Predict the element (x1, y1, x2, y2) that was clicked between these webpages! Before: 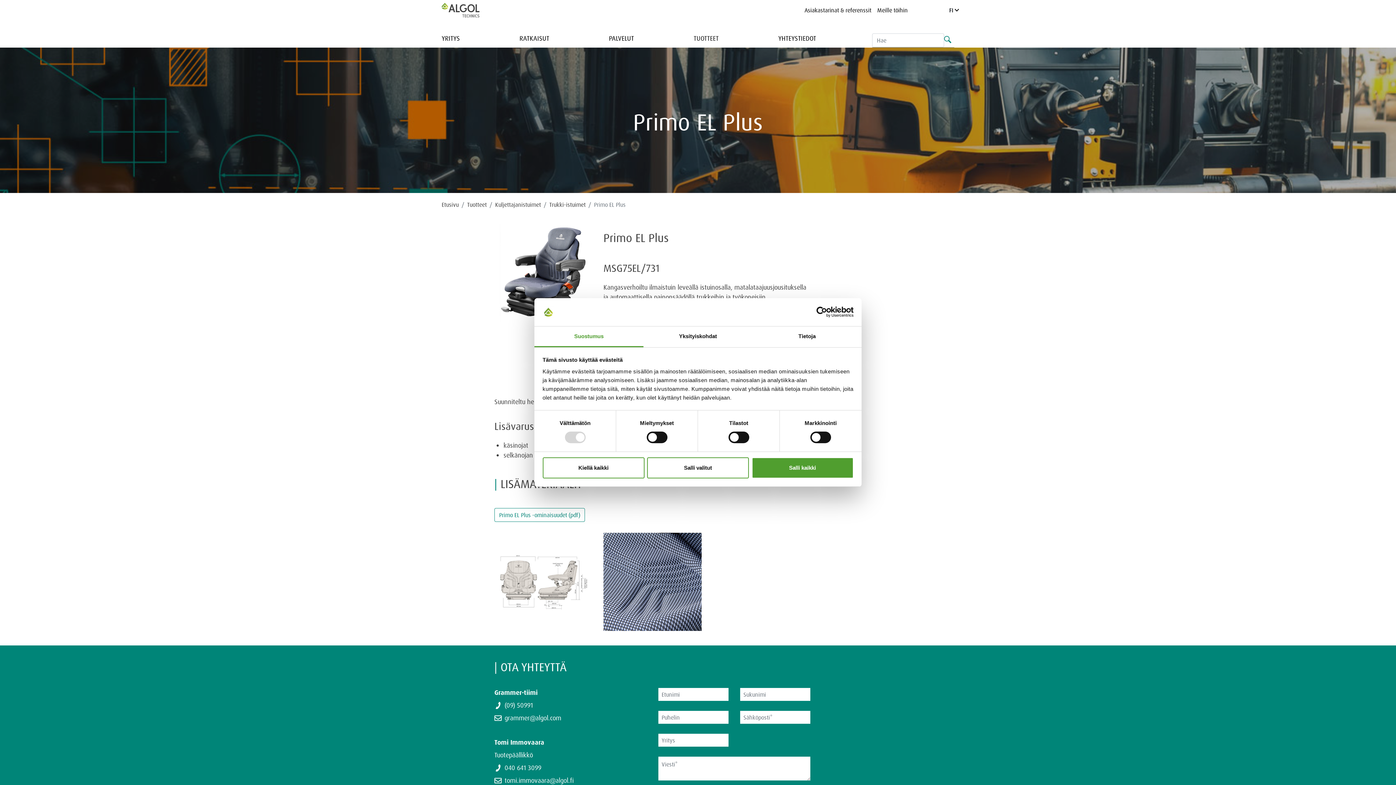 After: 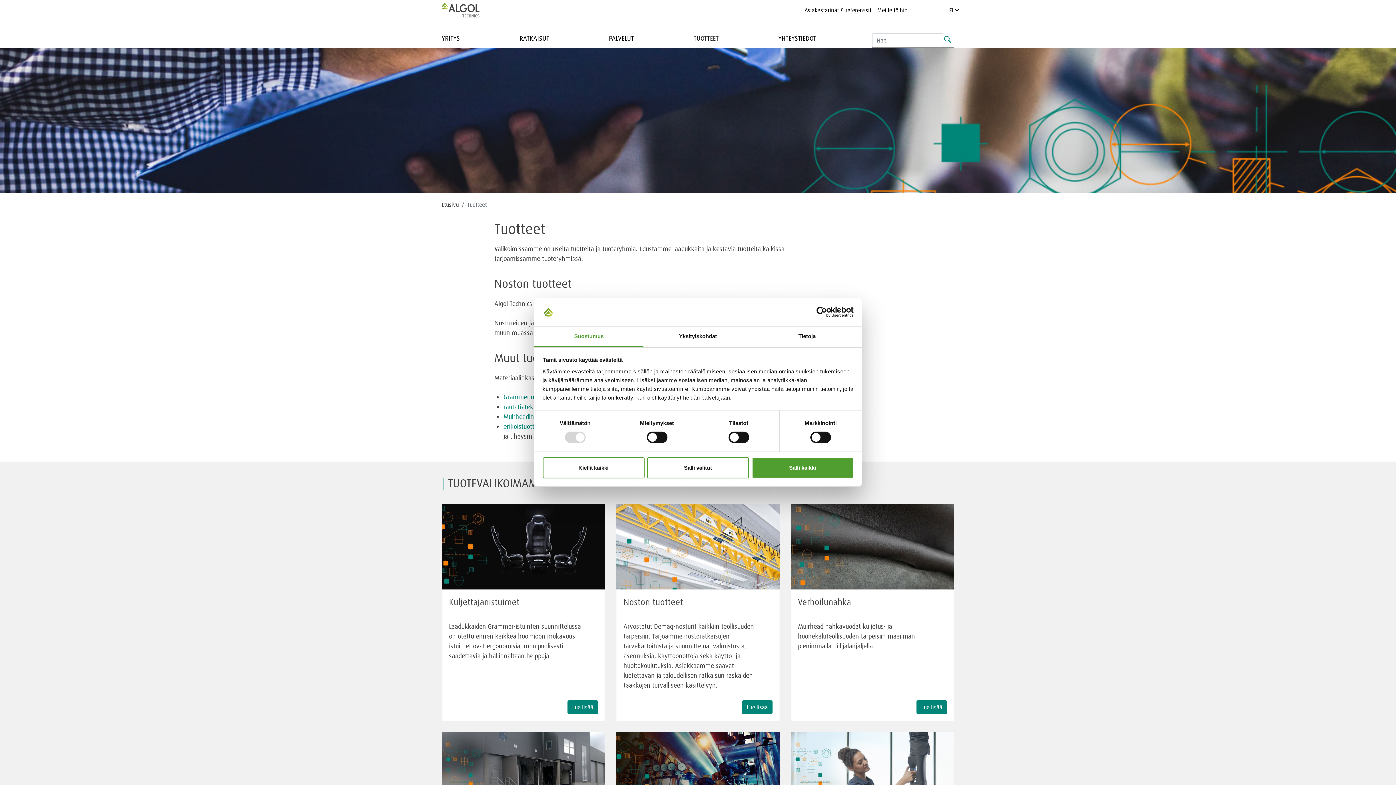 Action: label: TUOTTEET bbox: (686, 30, 726, 46)